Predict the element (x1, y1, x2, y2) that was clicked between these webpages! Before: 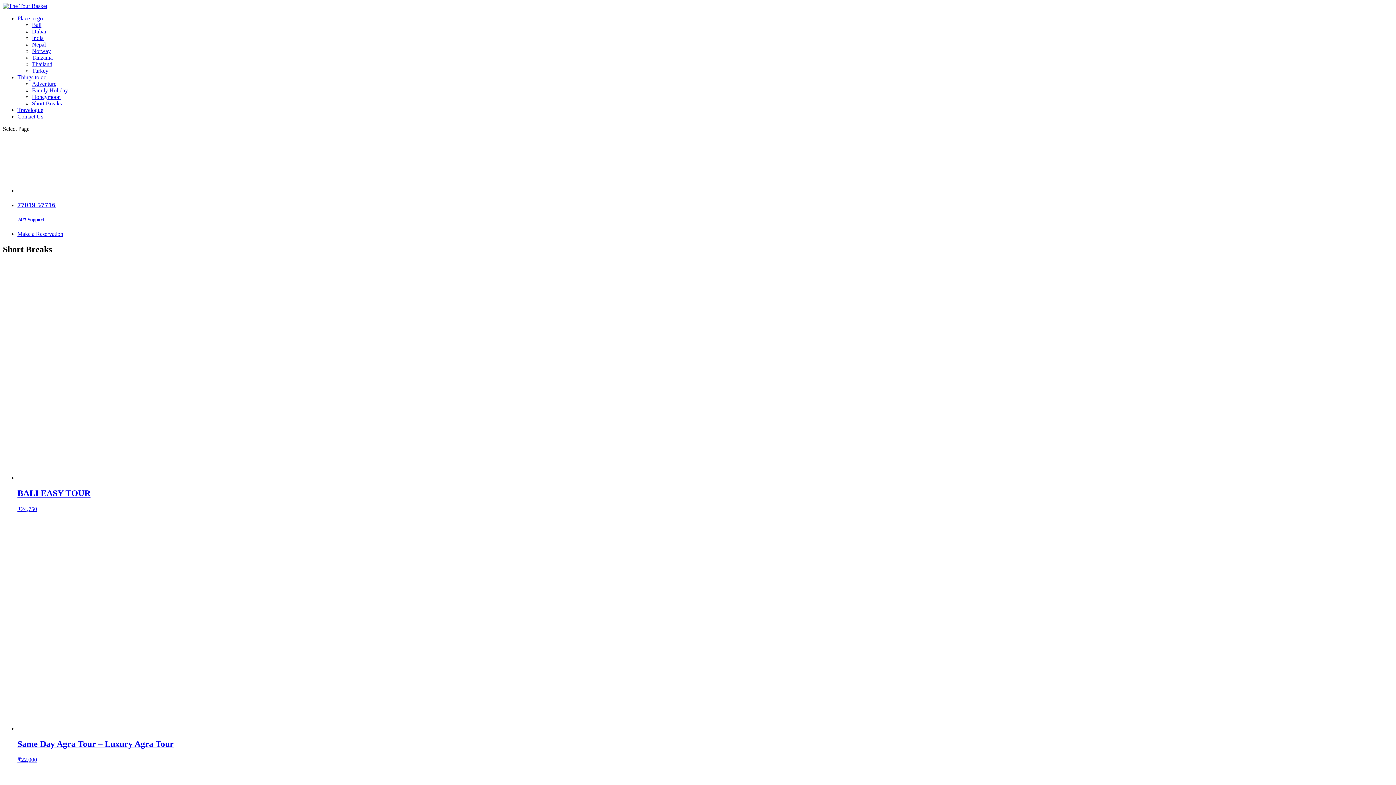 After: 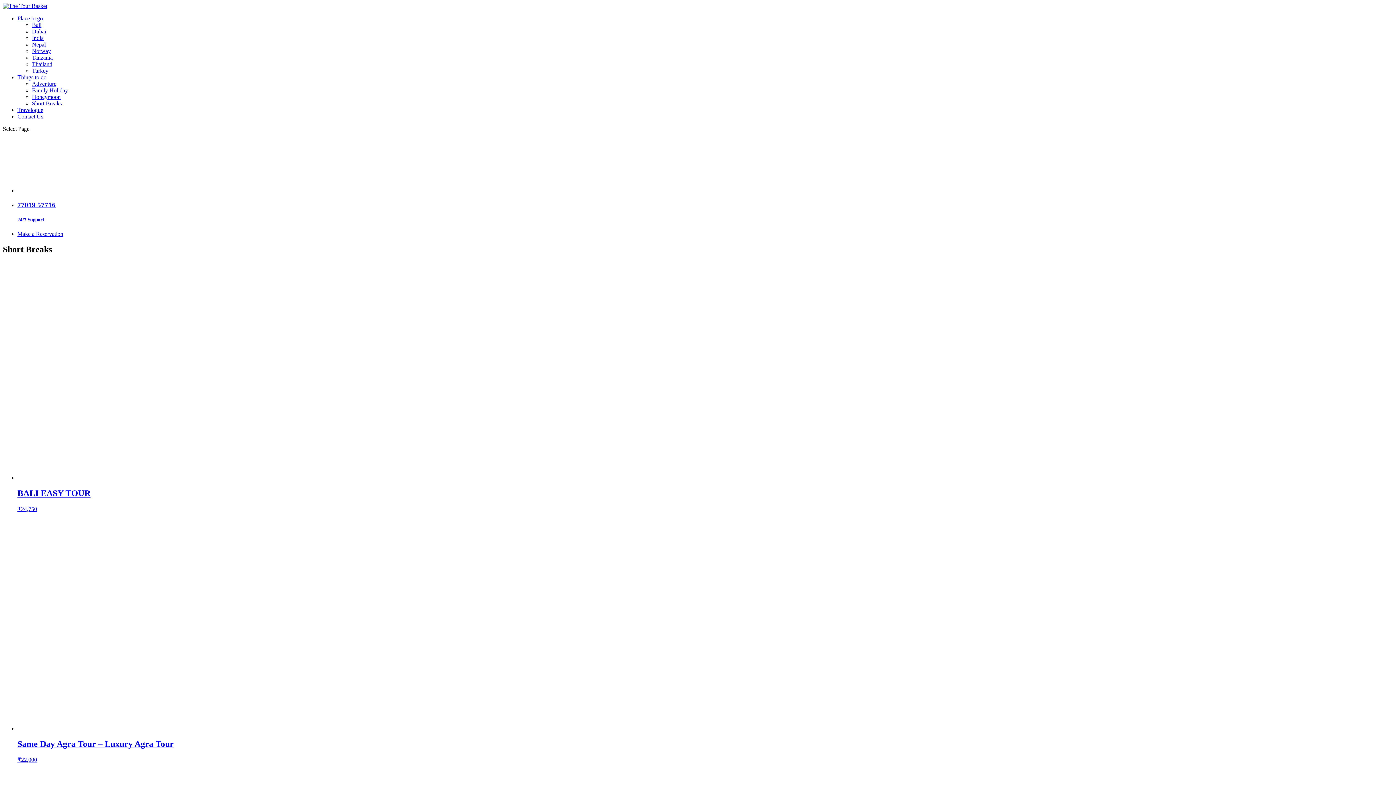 Action: label: Travelogue bbox: (17, 106, 43, 113)